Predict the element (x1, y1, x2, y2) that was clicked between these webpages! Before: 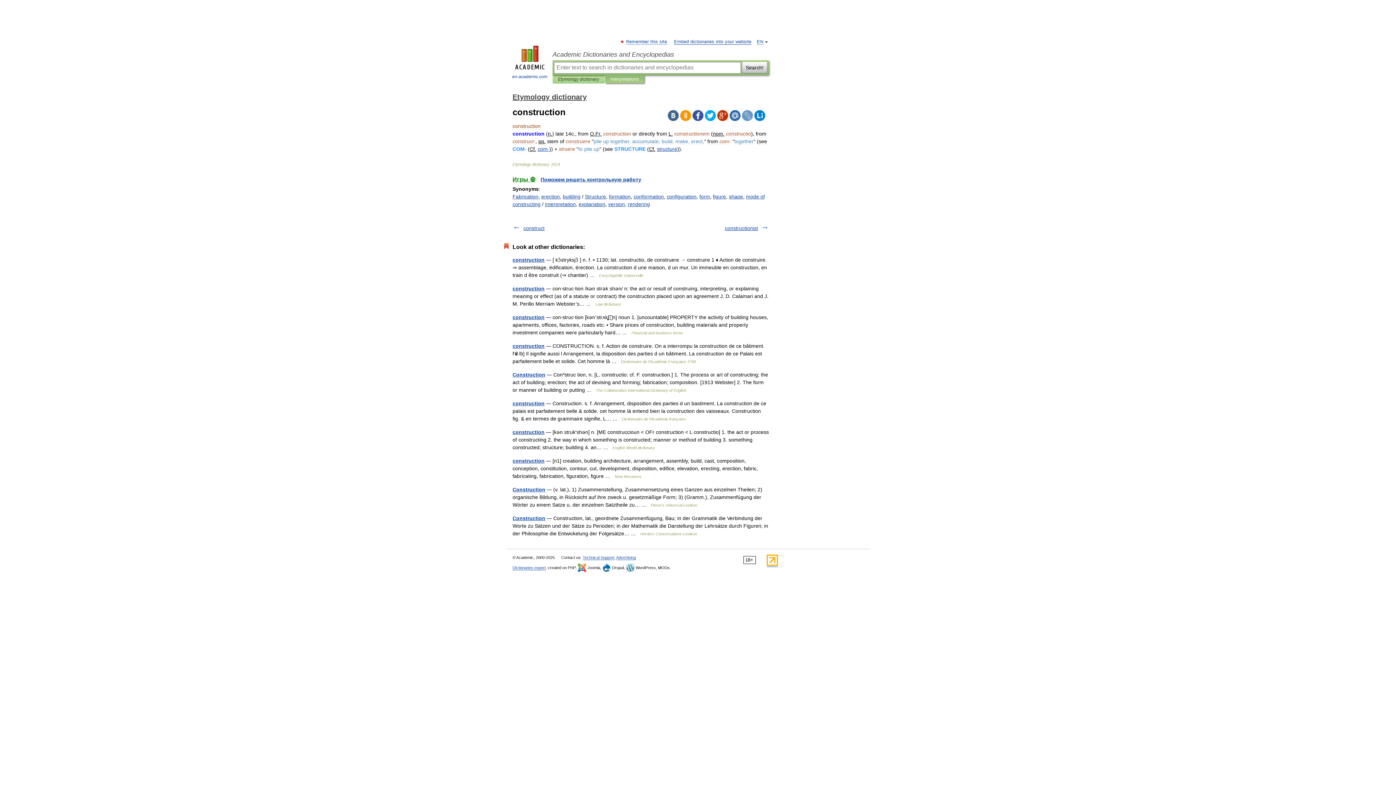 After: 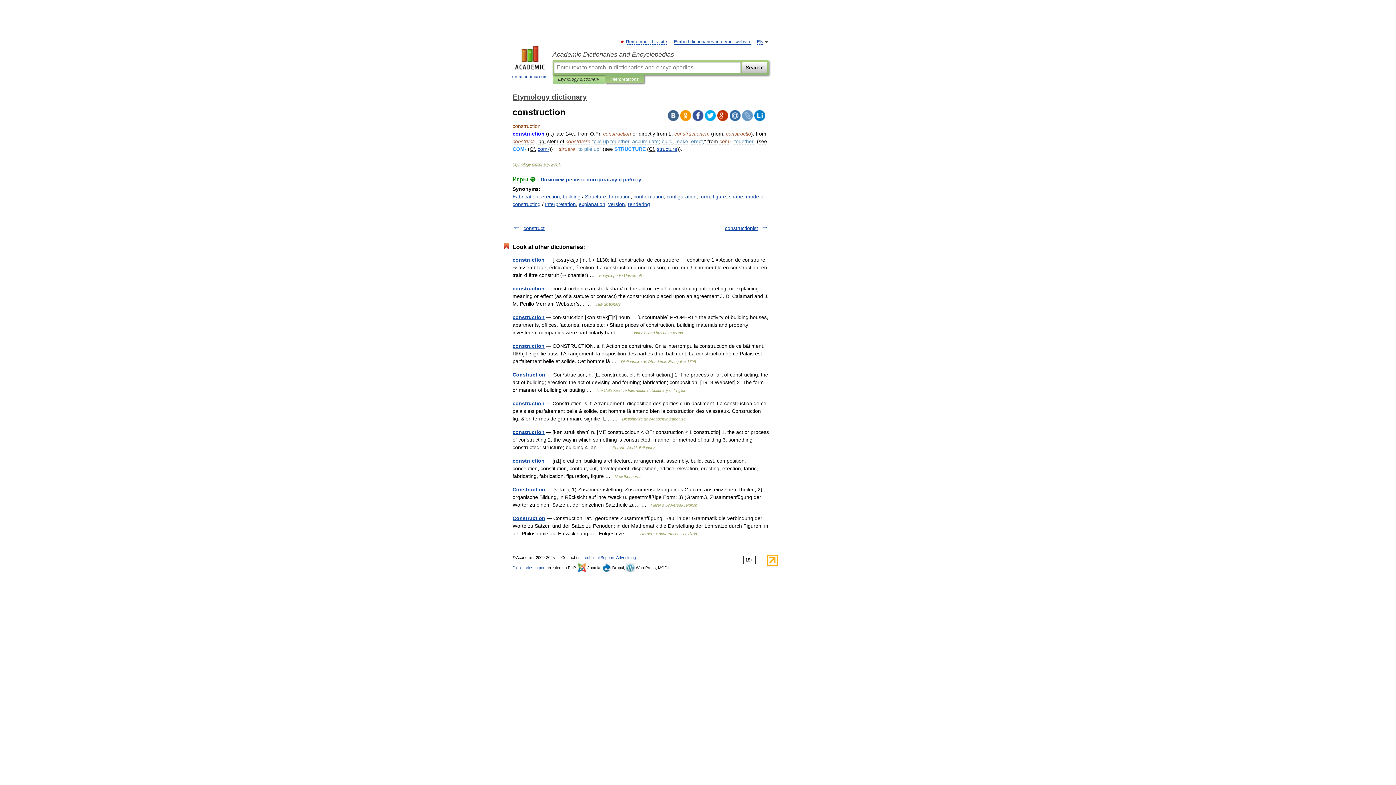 Action: bbox: (717, 110, 728, 121)